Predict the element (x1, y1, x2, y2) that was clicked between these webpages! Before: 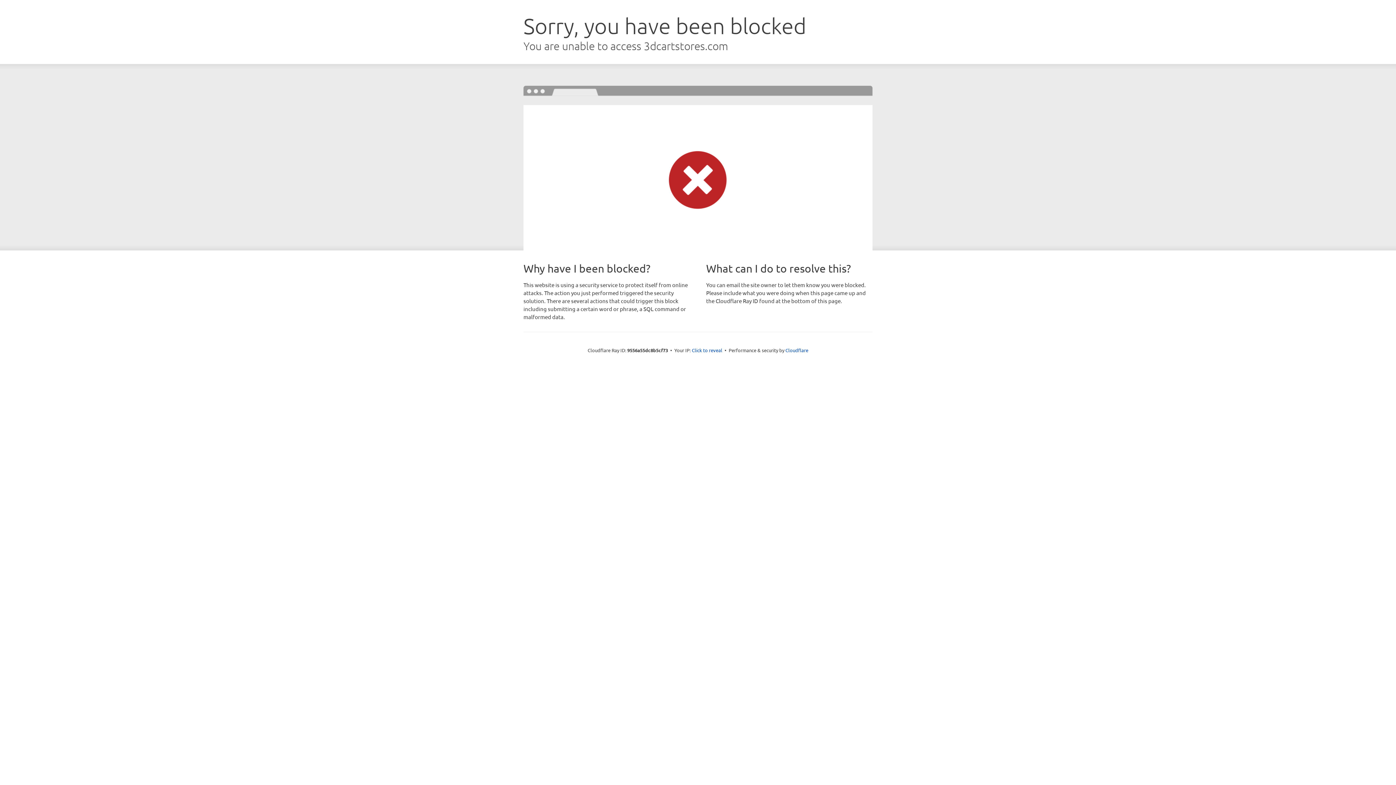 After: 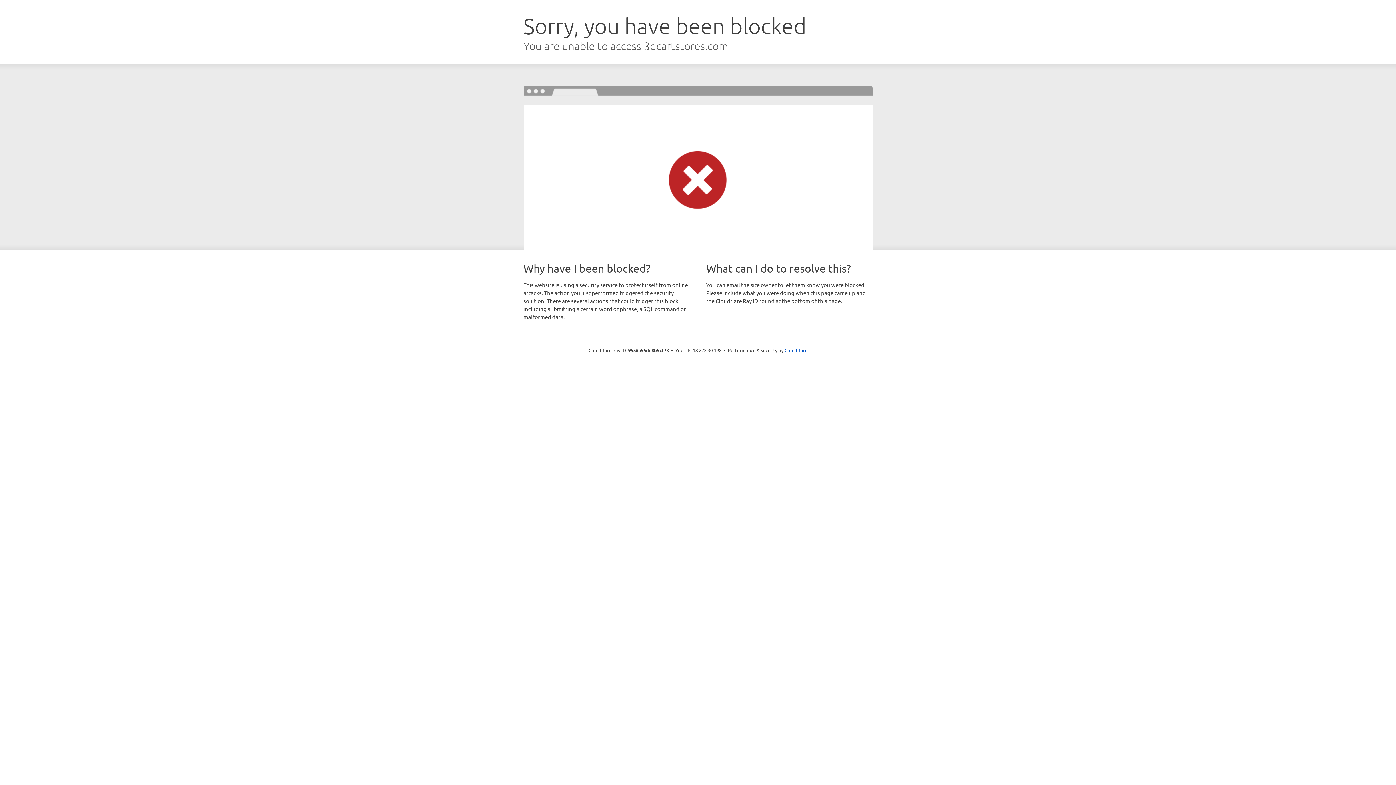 Action: bbox: (692, 346, 722, 353) label: Click to reveal